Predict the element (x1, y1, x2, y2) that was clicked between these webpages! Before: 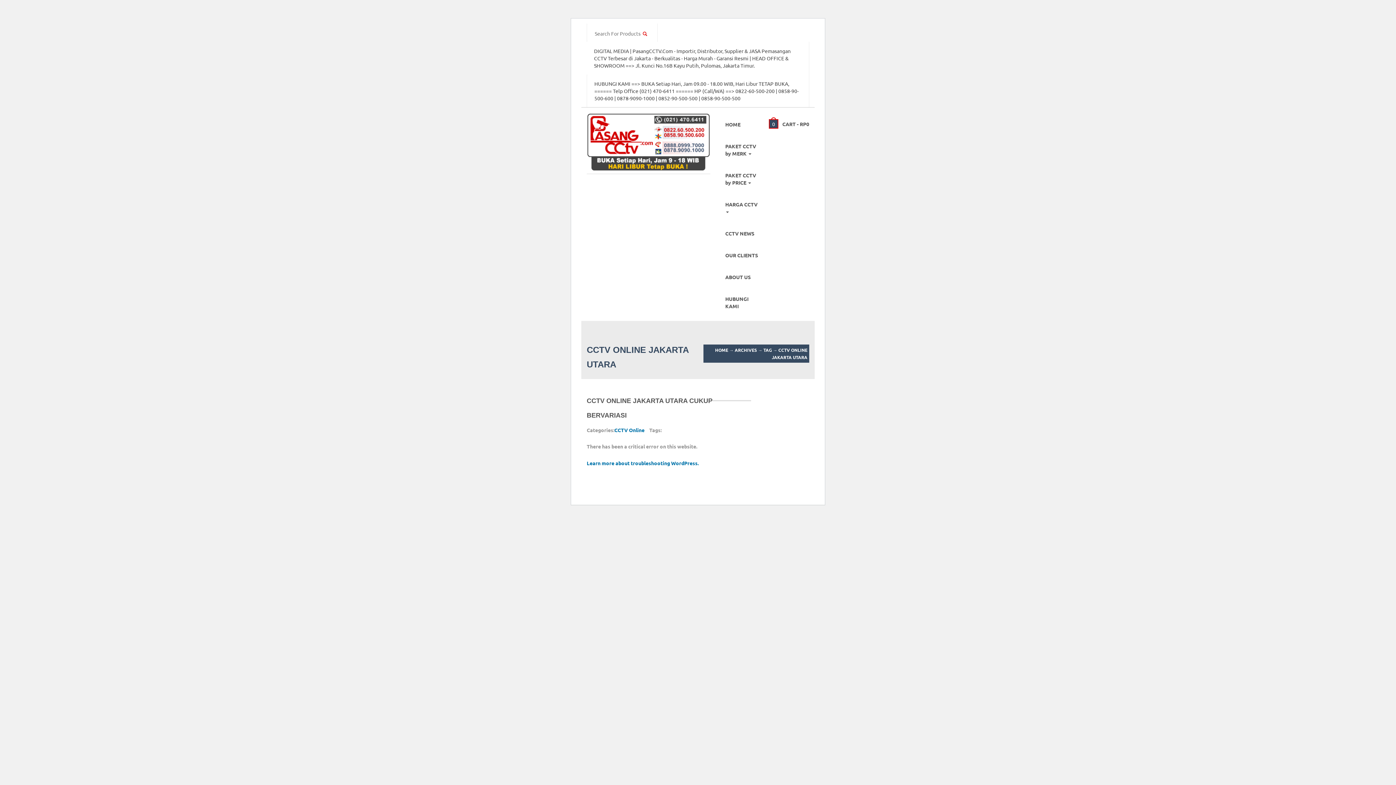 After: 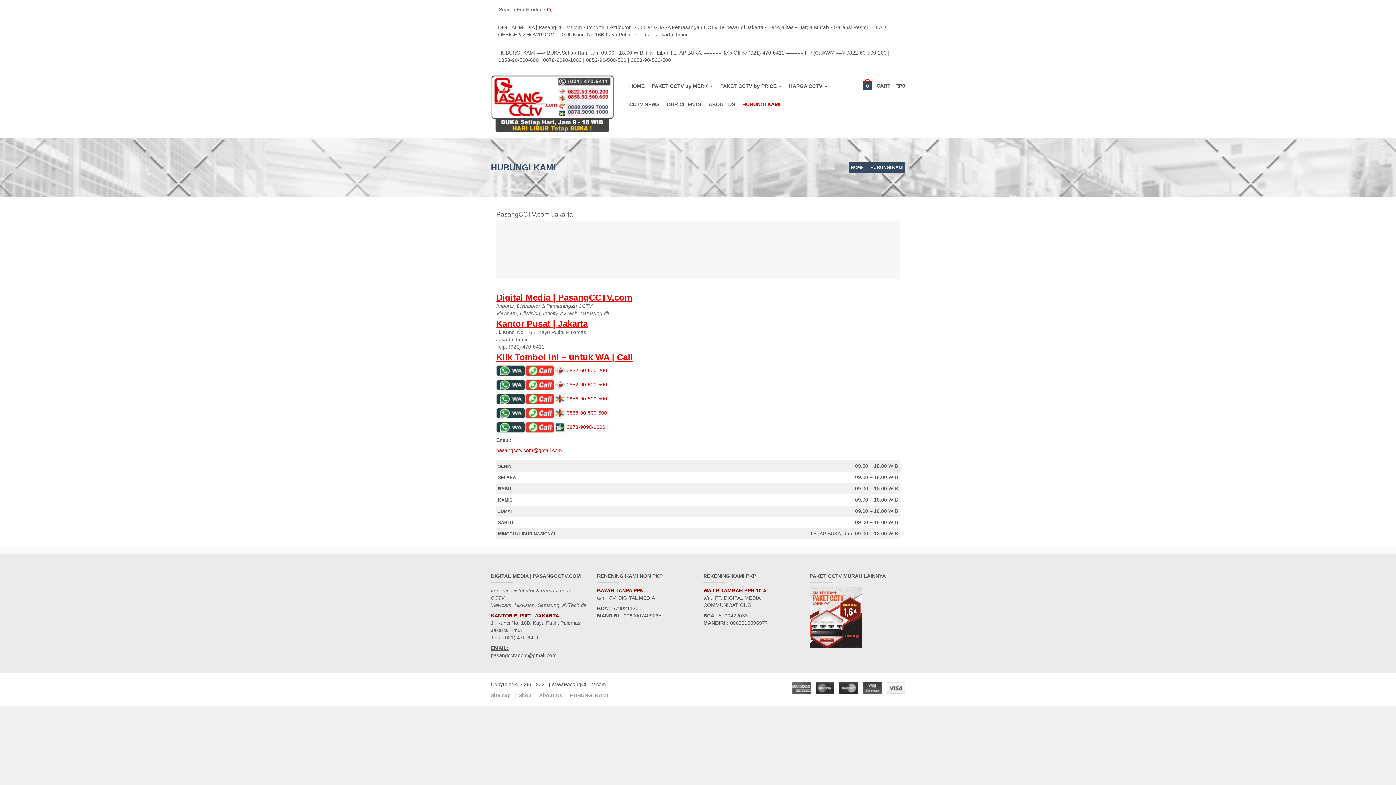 Action: label: HUBUNGI KAMI bbox: (721, 291, 763, 317)